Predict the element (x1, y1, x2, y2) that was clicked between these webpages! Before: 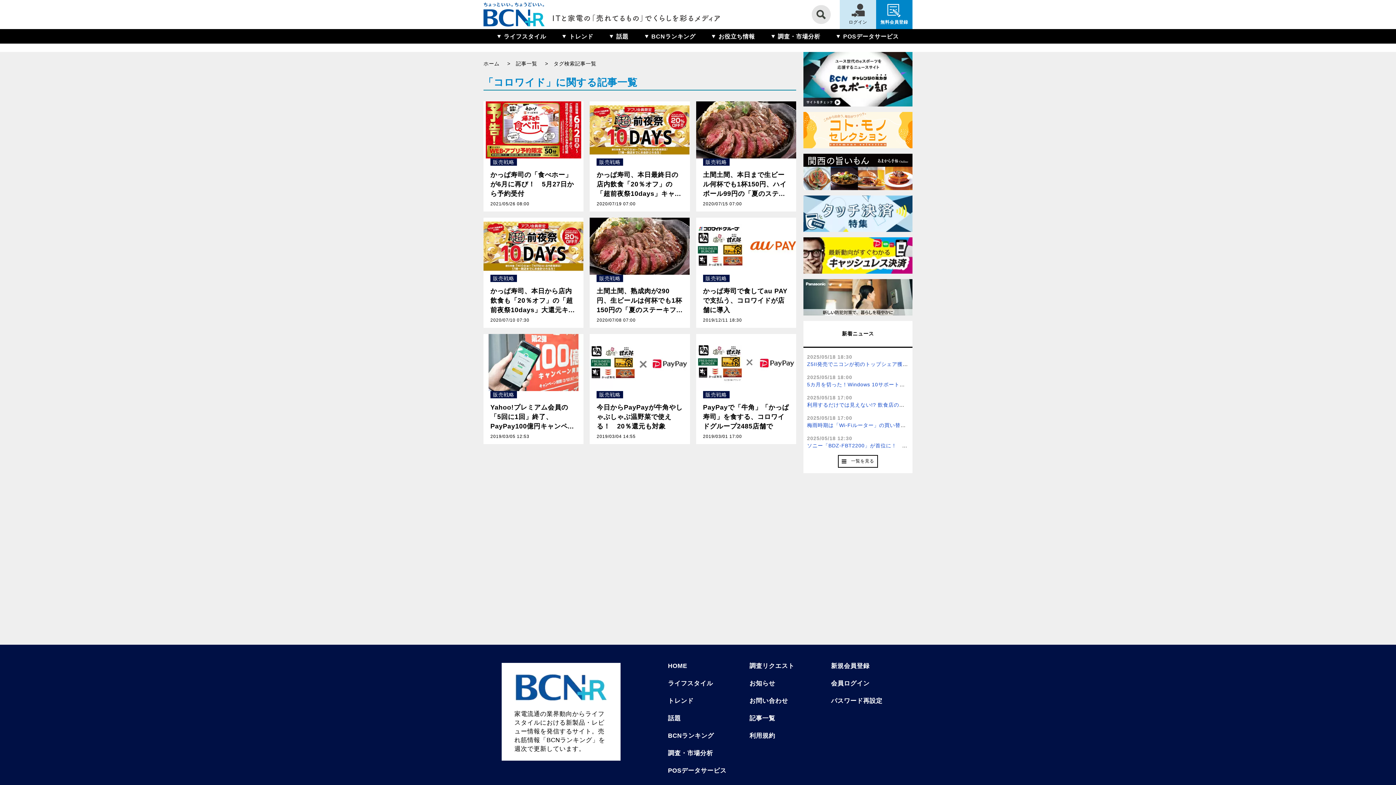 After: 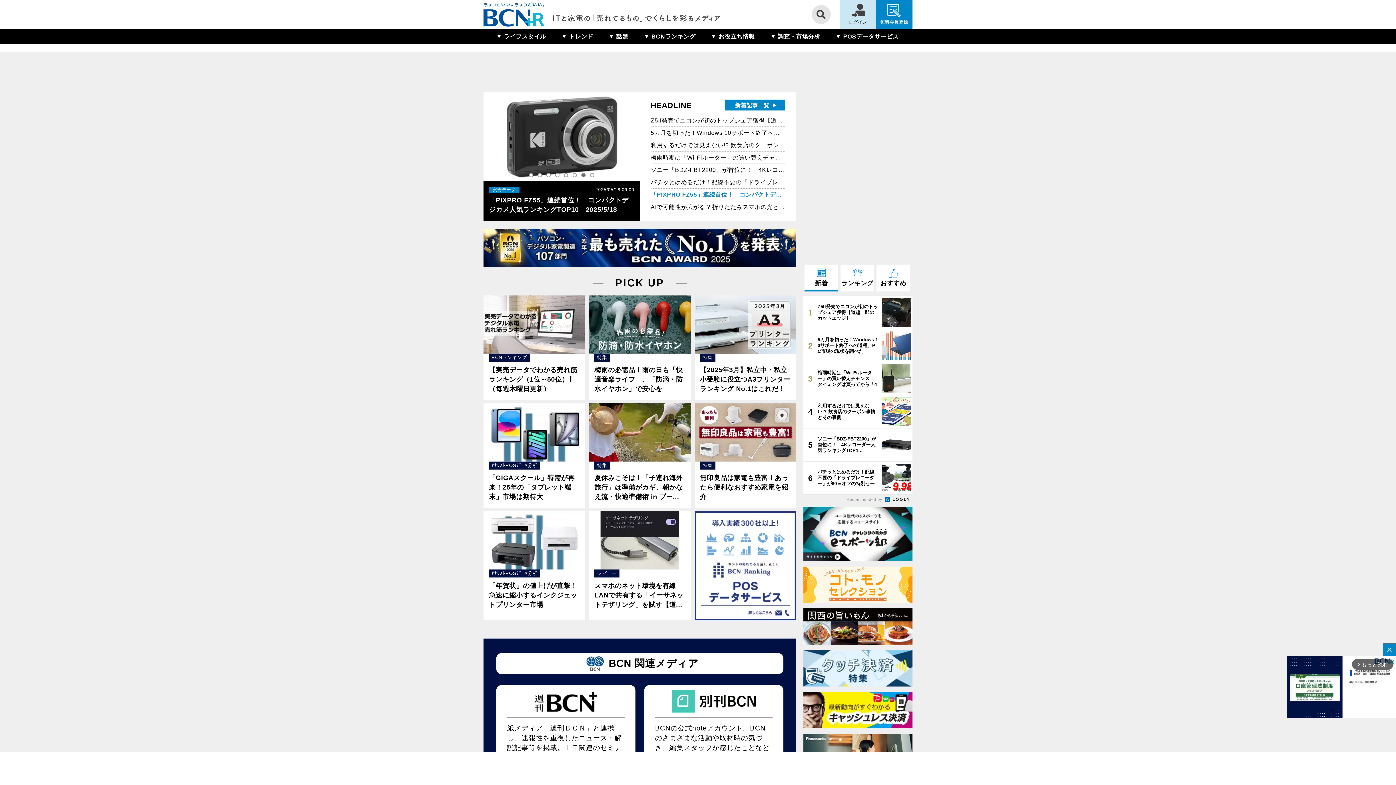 Action: bbox: (668, 657, 749, 675) label: HOME